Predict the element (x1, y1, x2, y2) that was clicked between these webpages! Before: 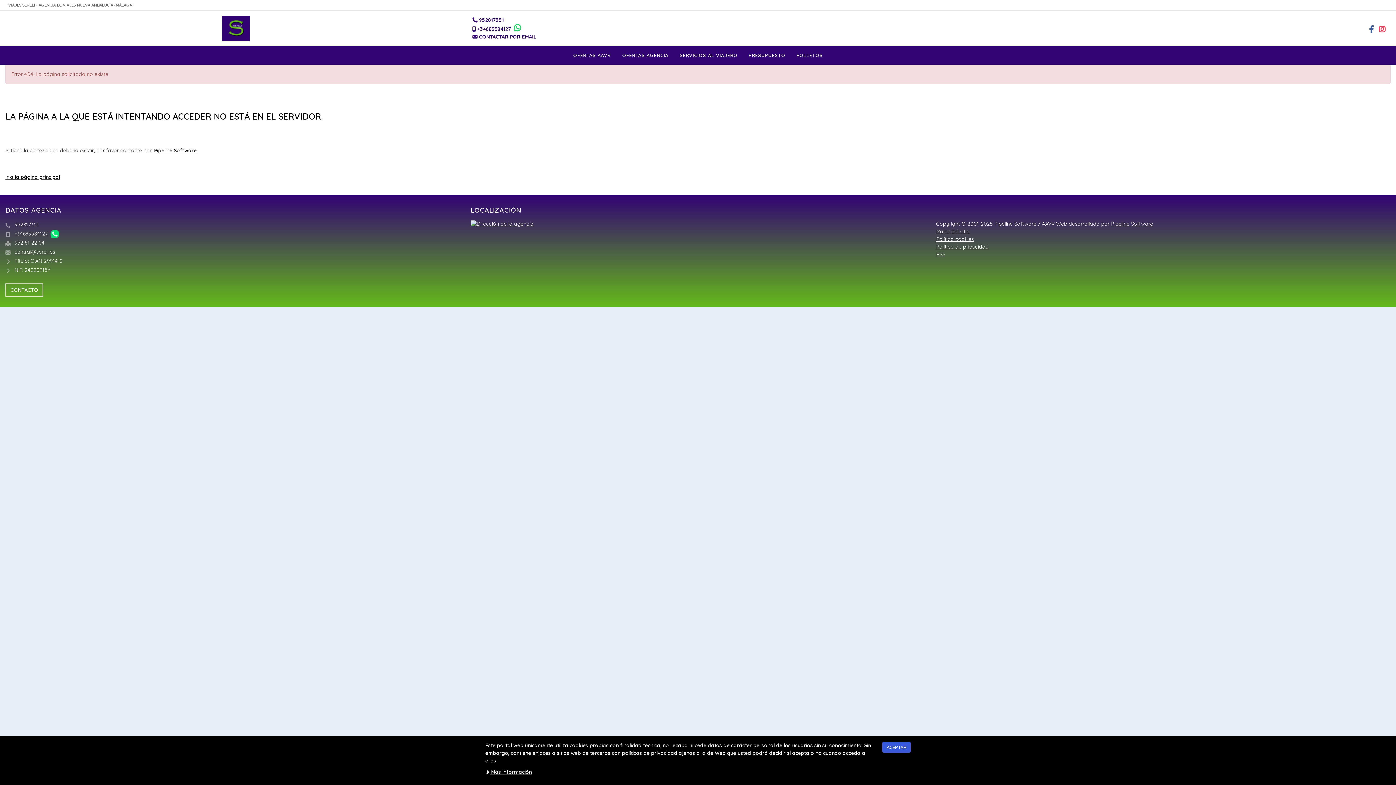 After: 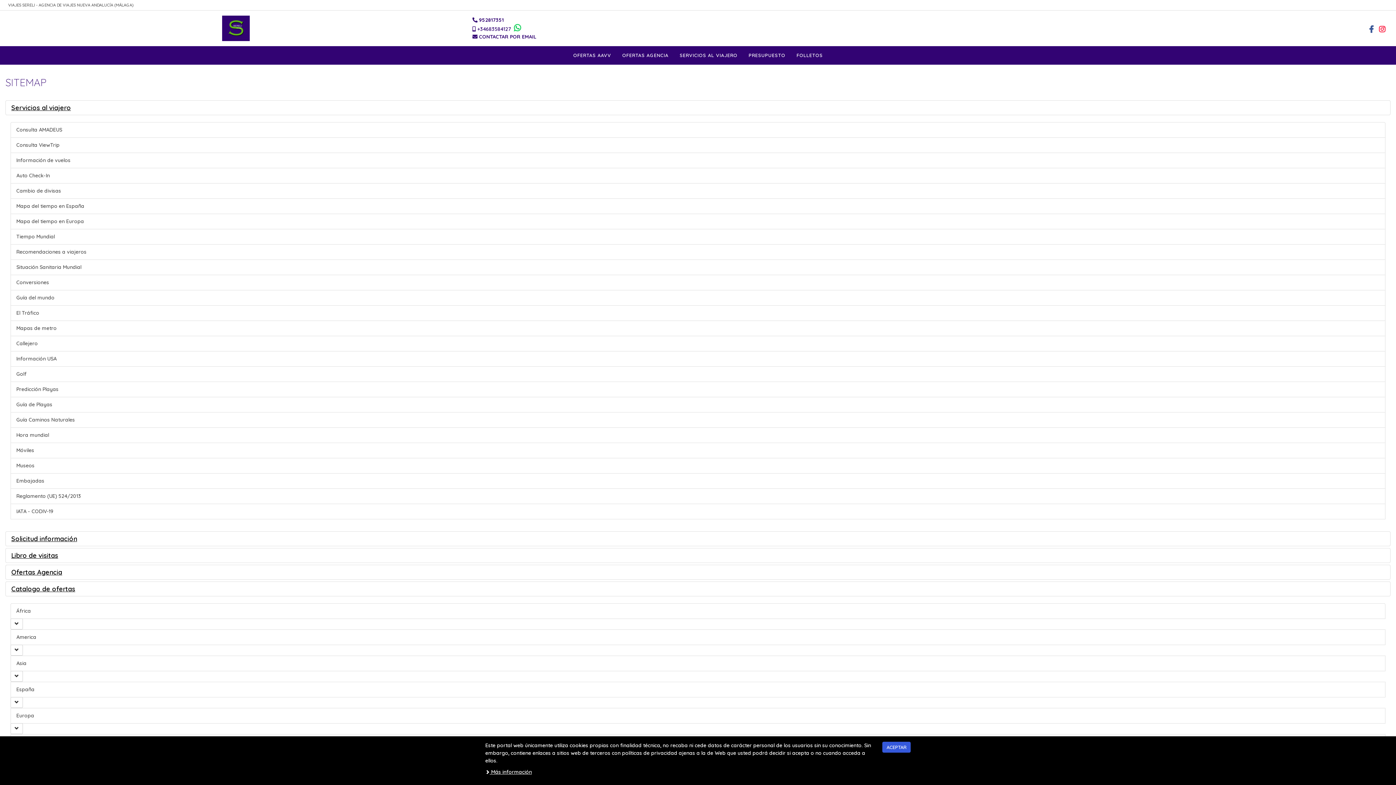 Action: label: Mapa del sitio bbox: (936, 228, 970, 234)